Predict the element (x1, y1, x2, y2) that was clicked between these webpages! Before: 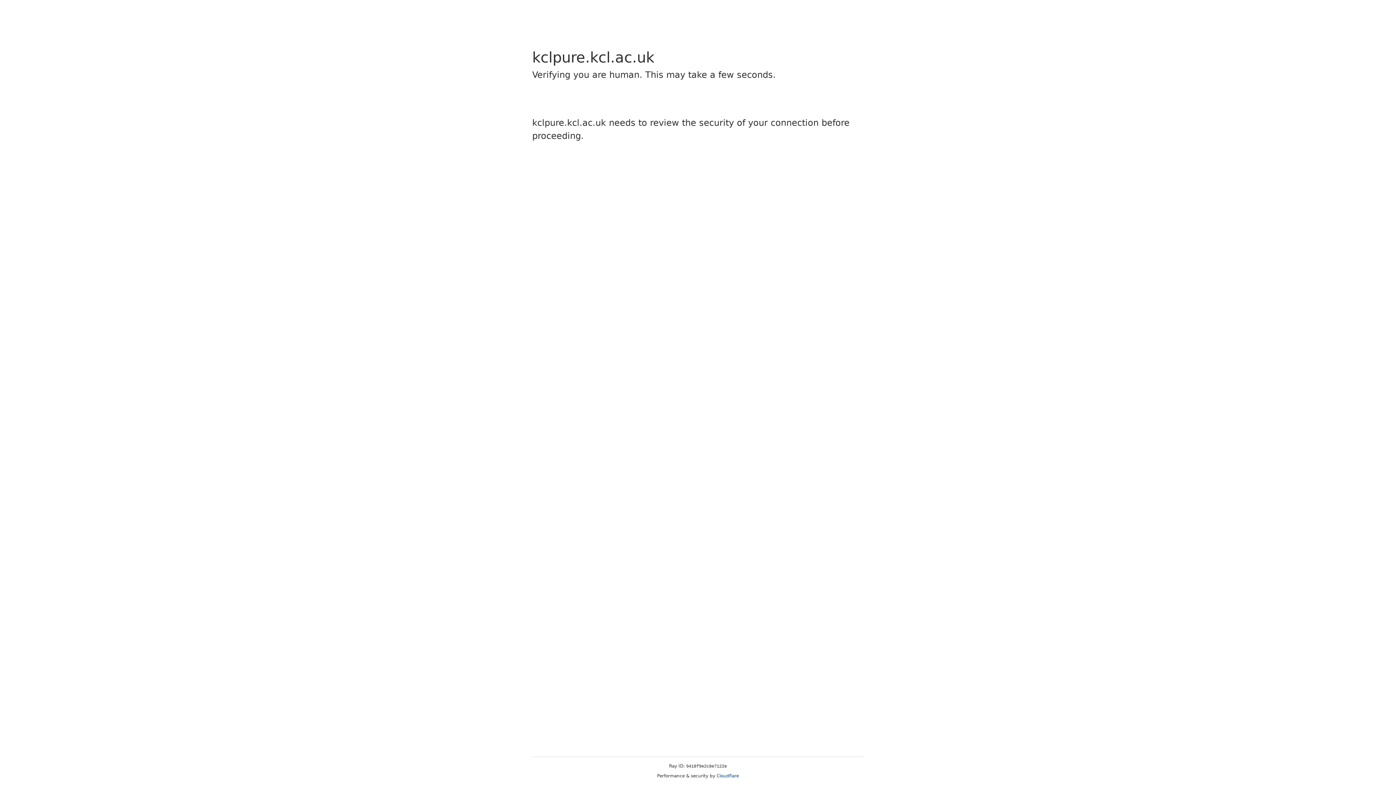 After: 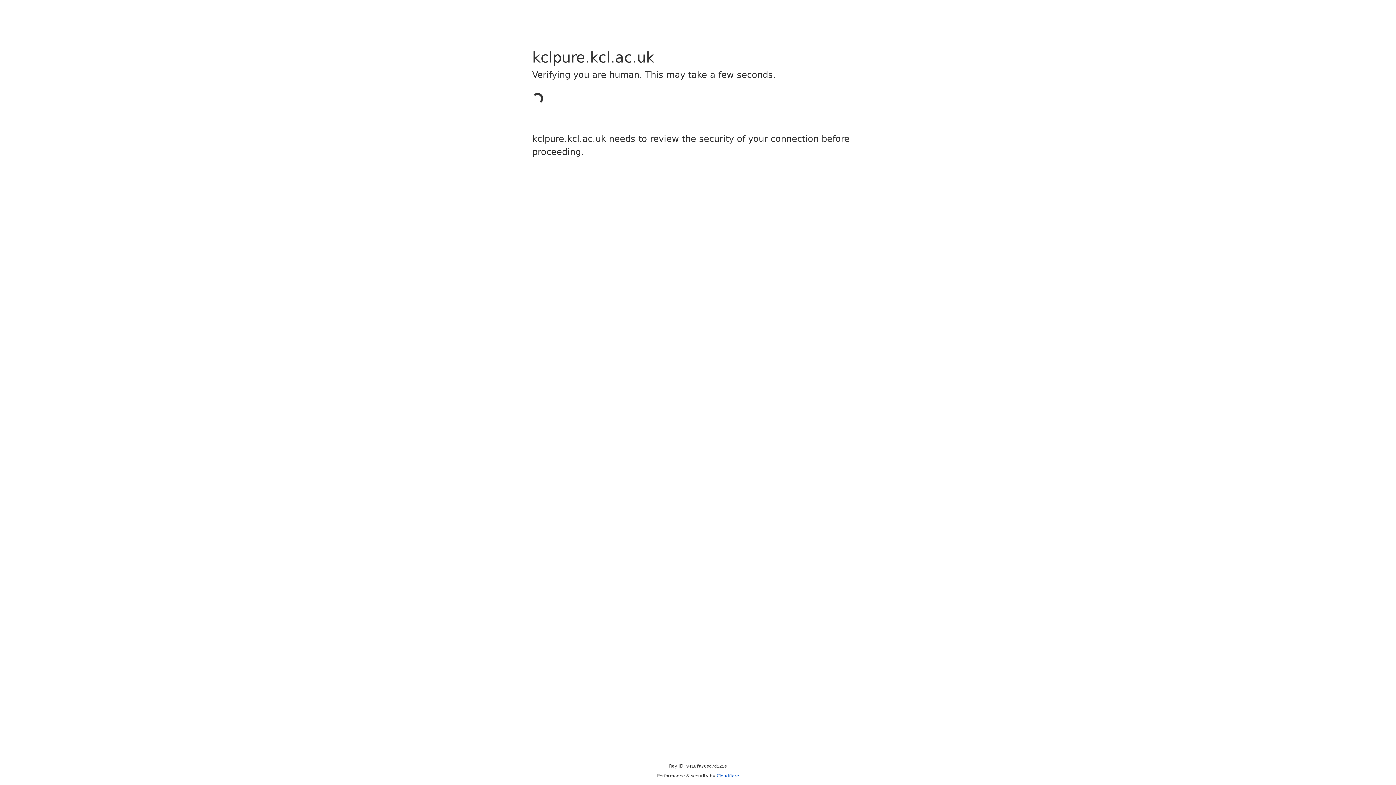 Action: label: Cloudflare bbox: (716, 773, 739, 778)